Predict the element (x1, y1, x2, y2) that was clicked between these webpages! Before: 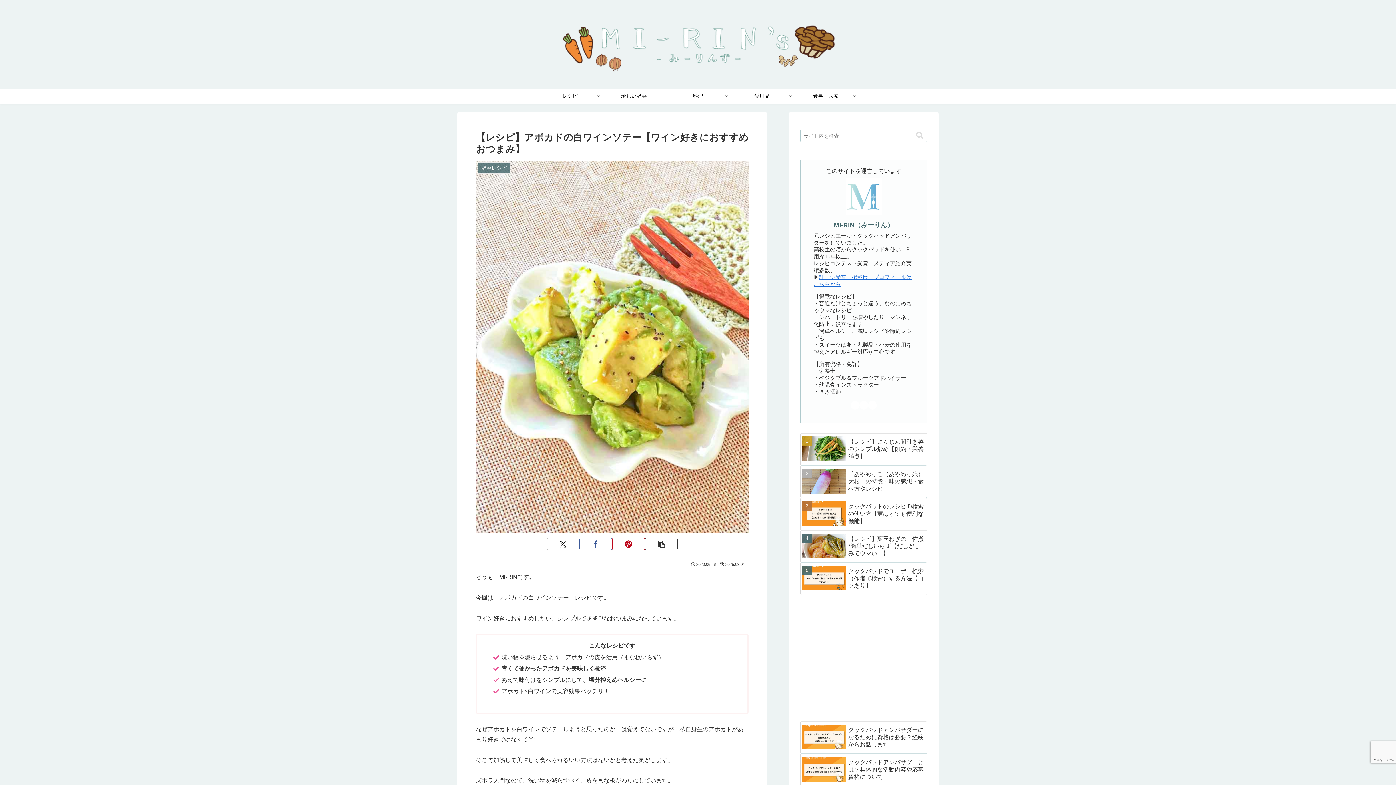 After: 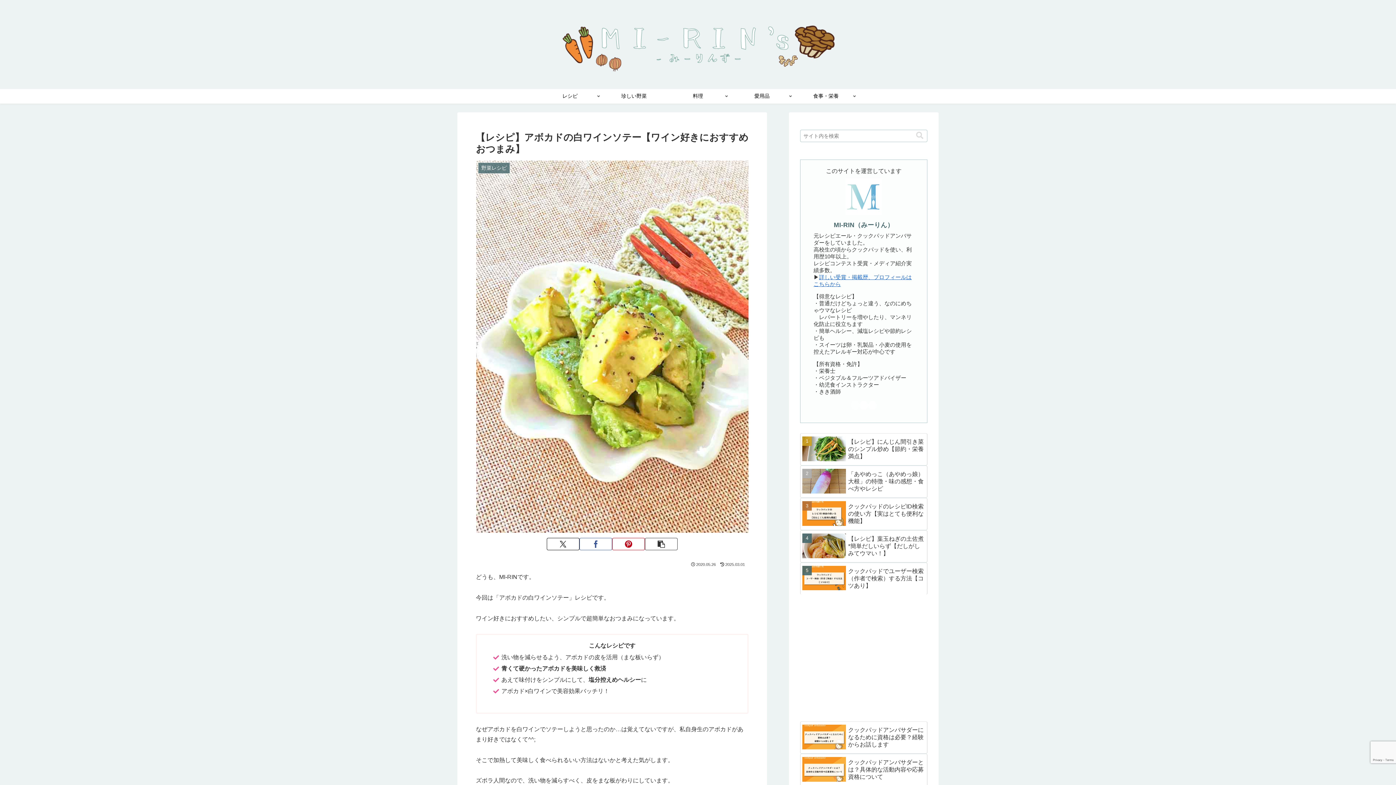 Action: label: Instagramをフォロー bbox: (850, 400, 859, 409)